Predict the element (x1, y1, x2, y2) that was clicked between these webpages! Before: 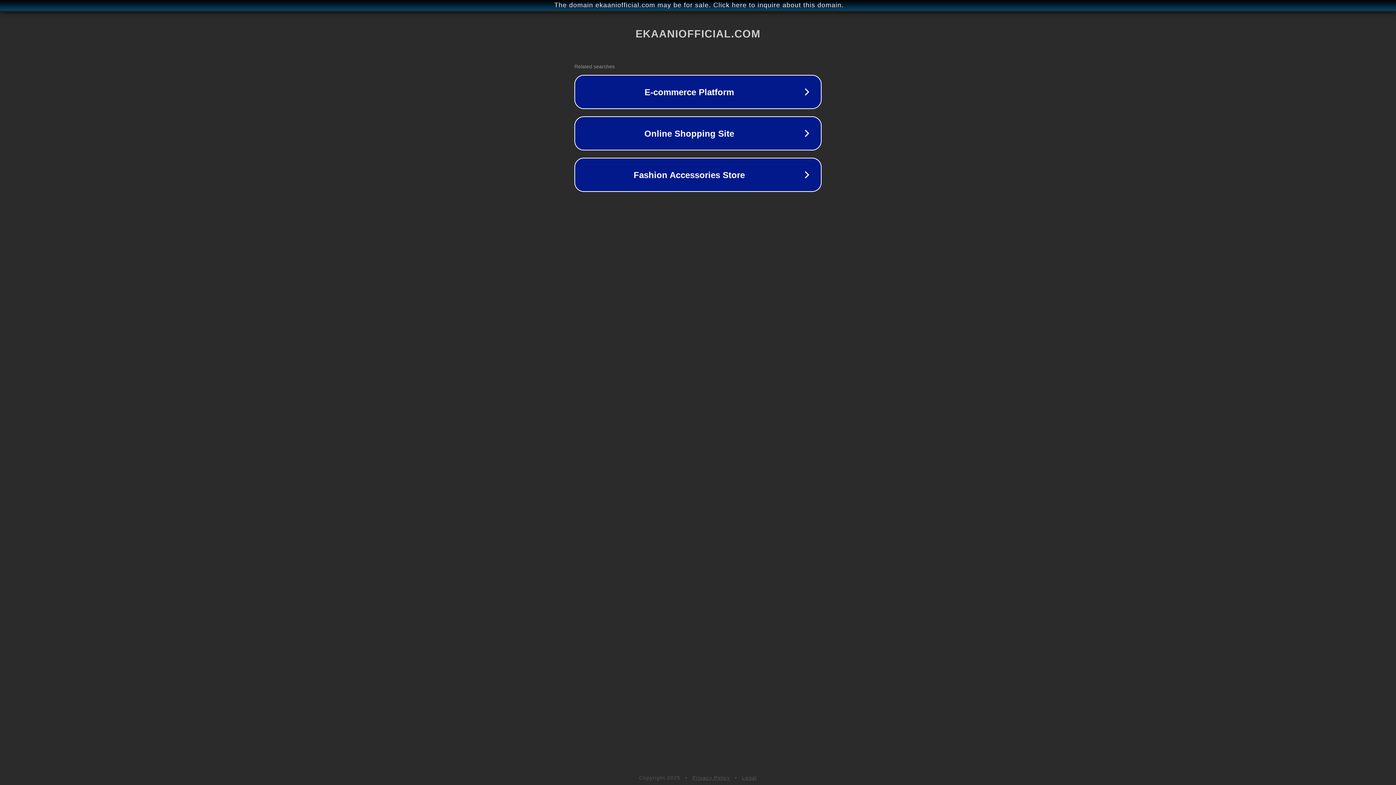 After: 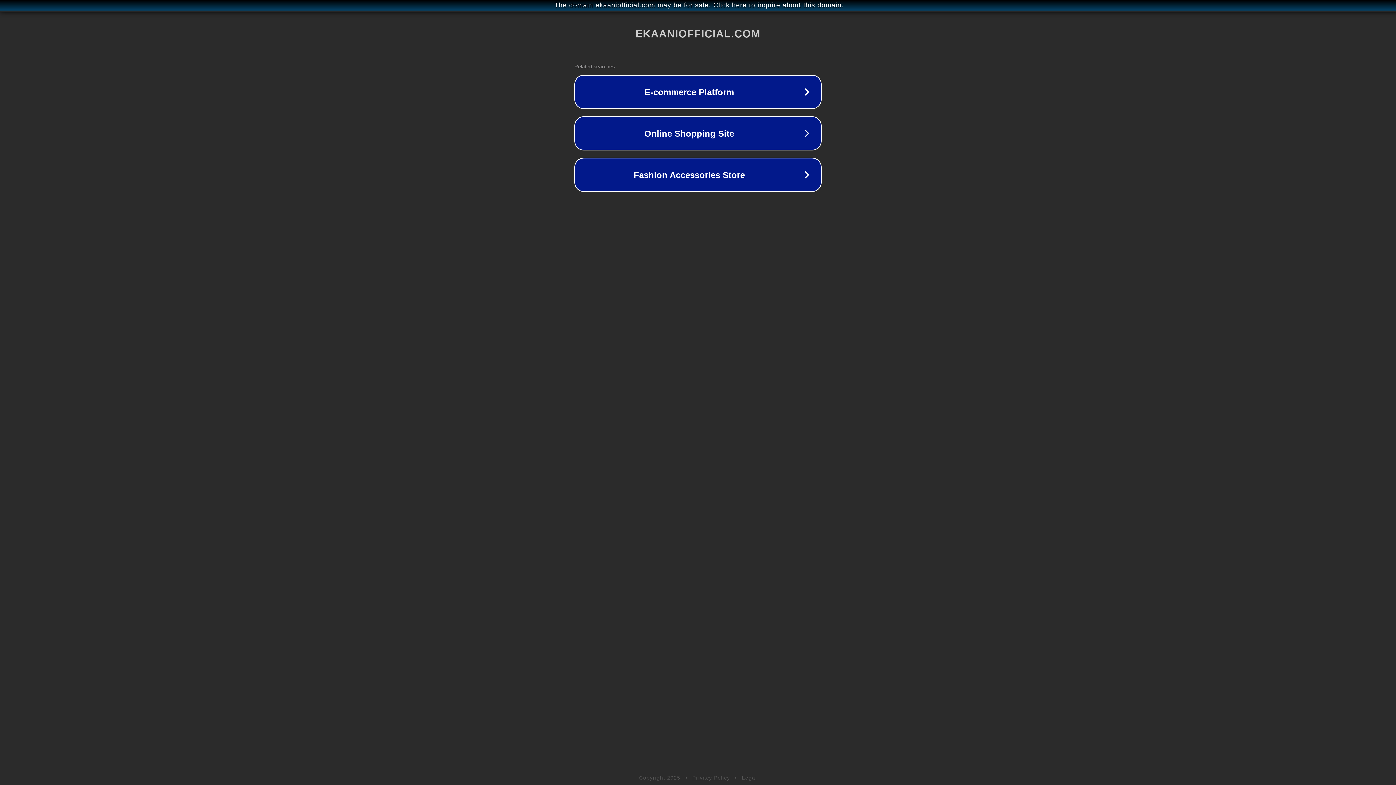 Action: label: Legal bbox: (742, 775, 757, 781)